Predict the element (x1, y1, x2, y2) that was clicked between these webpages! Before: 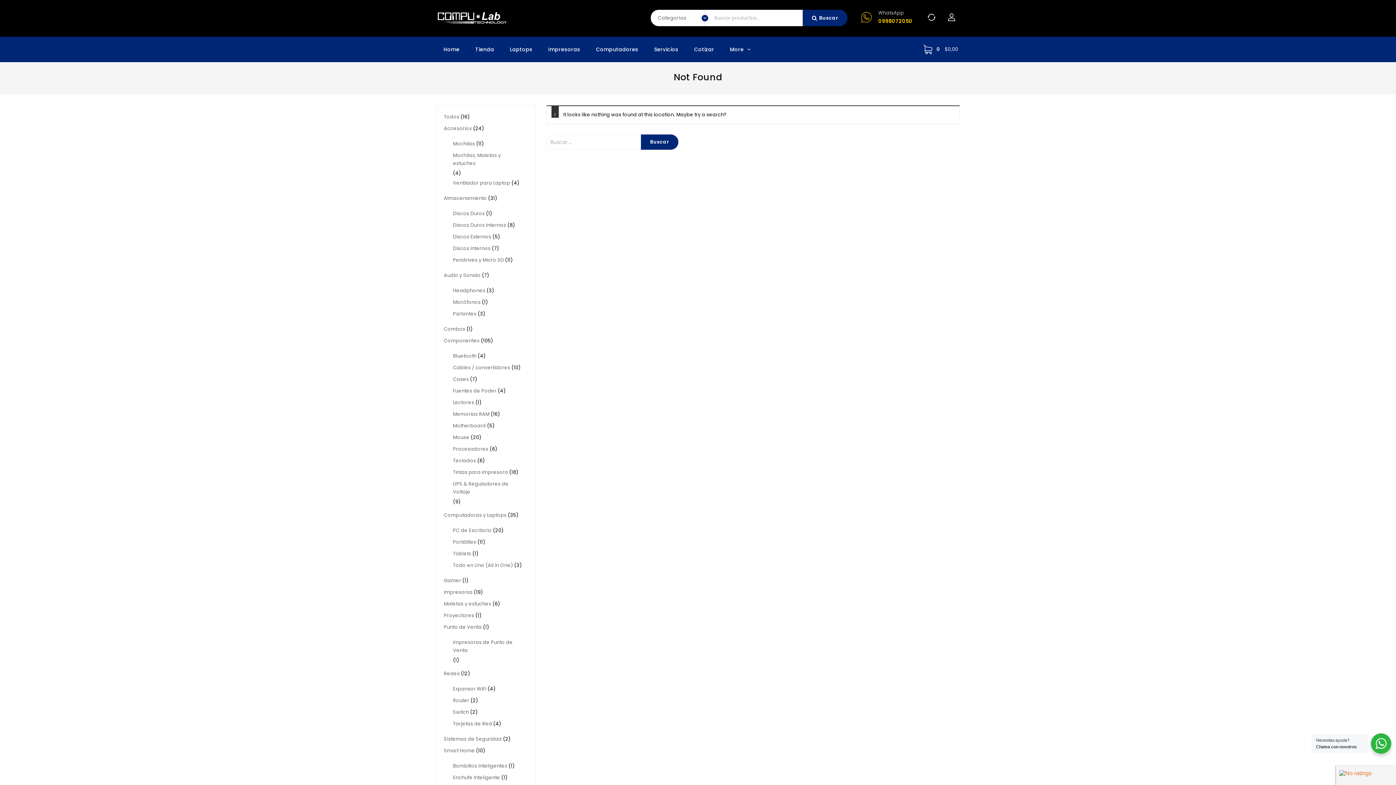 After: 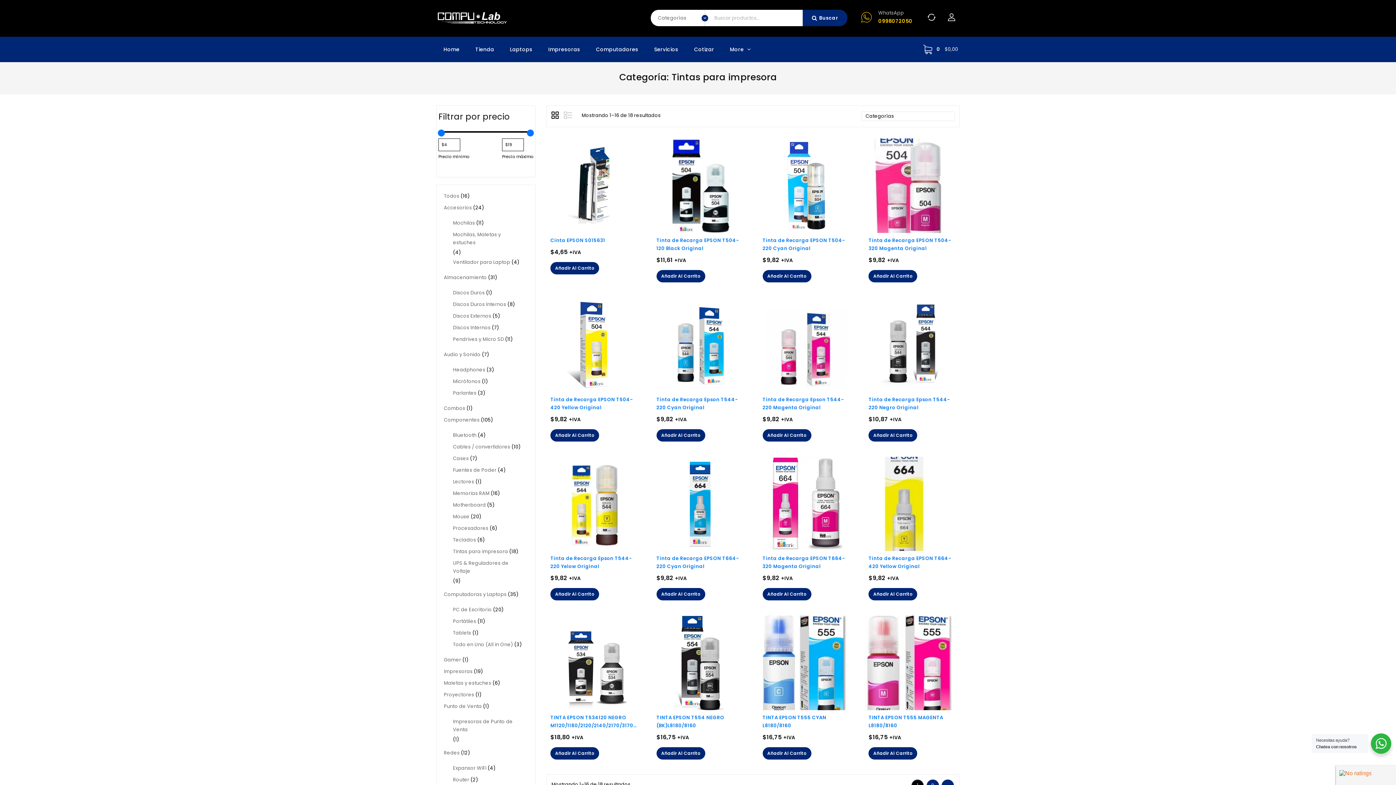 Action: label: Tintas para impresora bbox: (453, 466, 508, 478)